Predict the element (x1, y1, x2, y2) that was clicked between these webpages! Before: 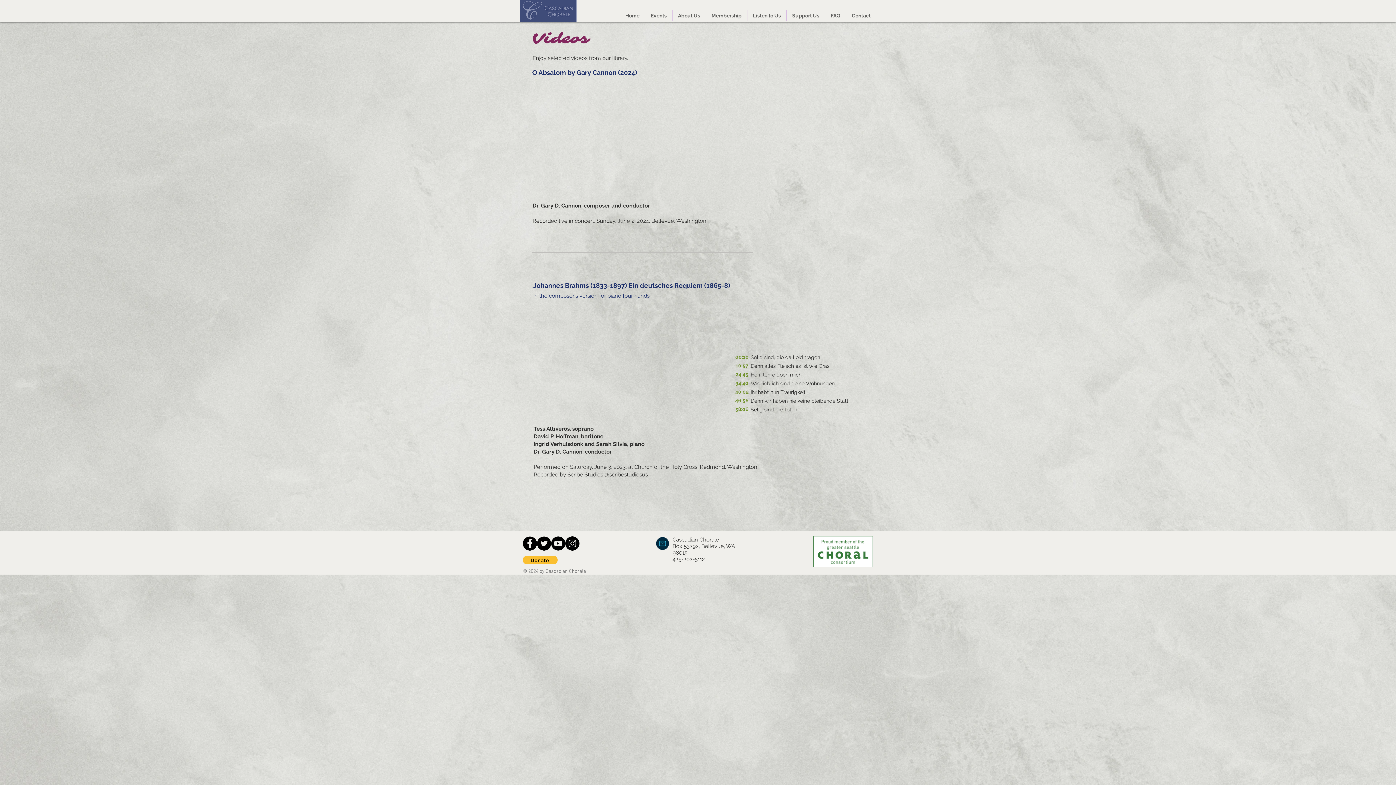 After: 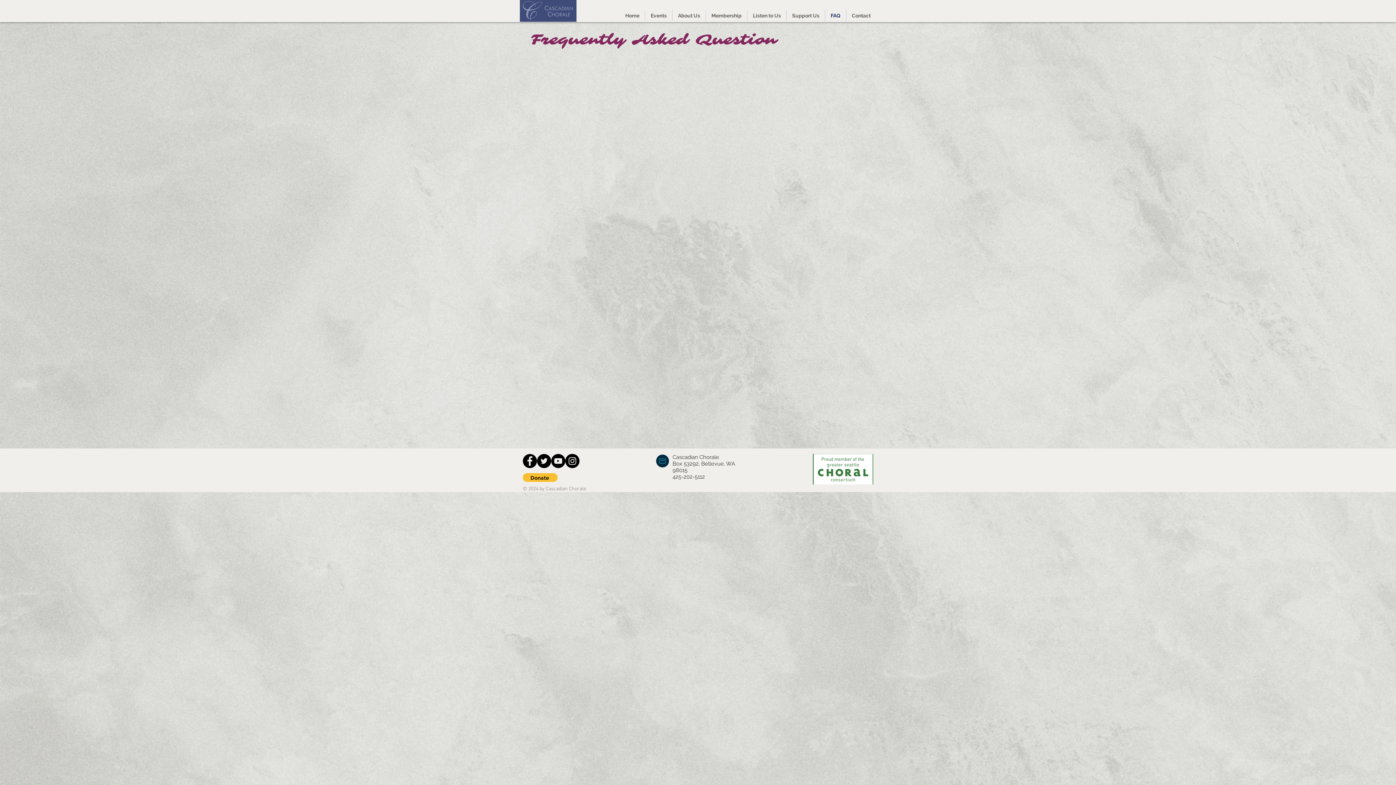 Action: bbox: (825, 10, 846, 21) label: FAQ